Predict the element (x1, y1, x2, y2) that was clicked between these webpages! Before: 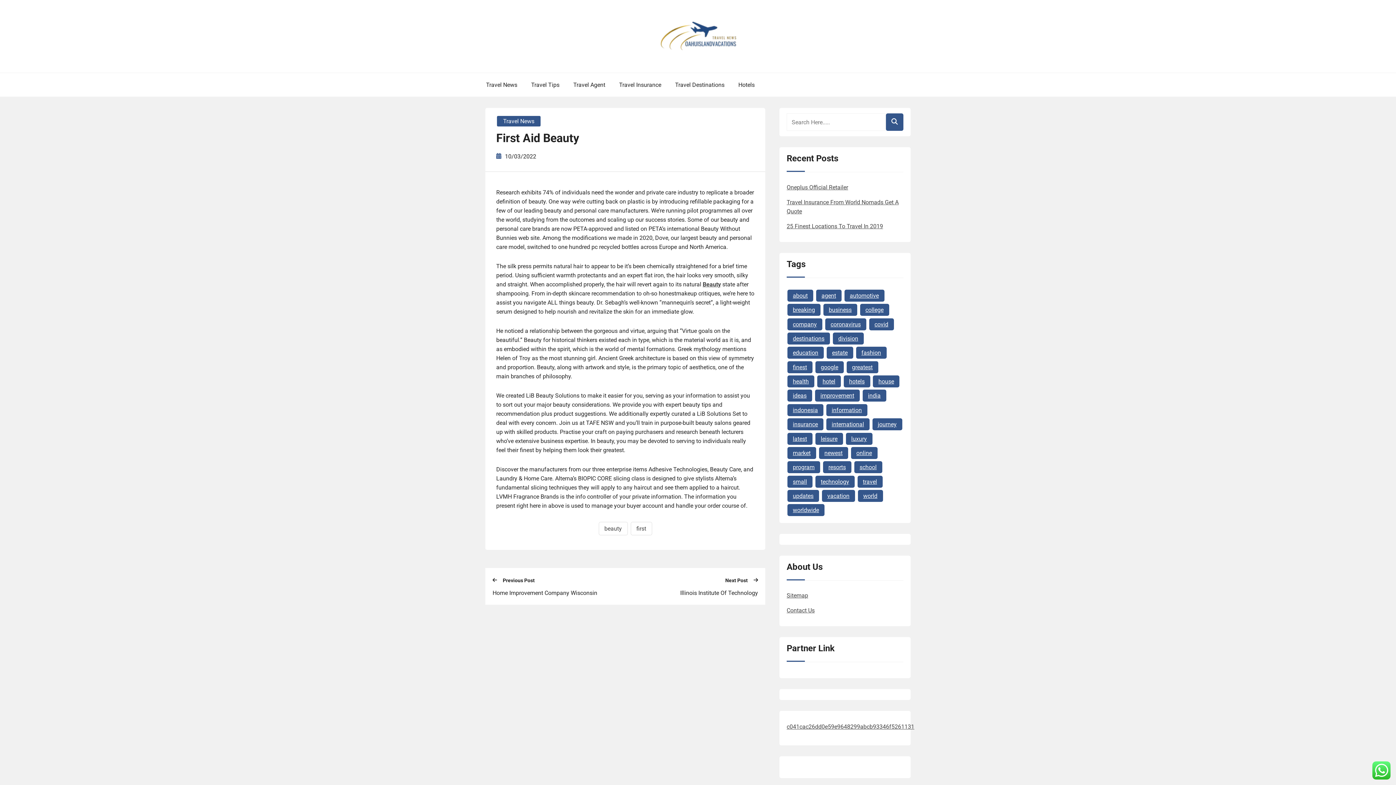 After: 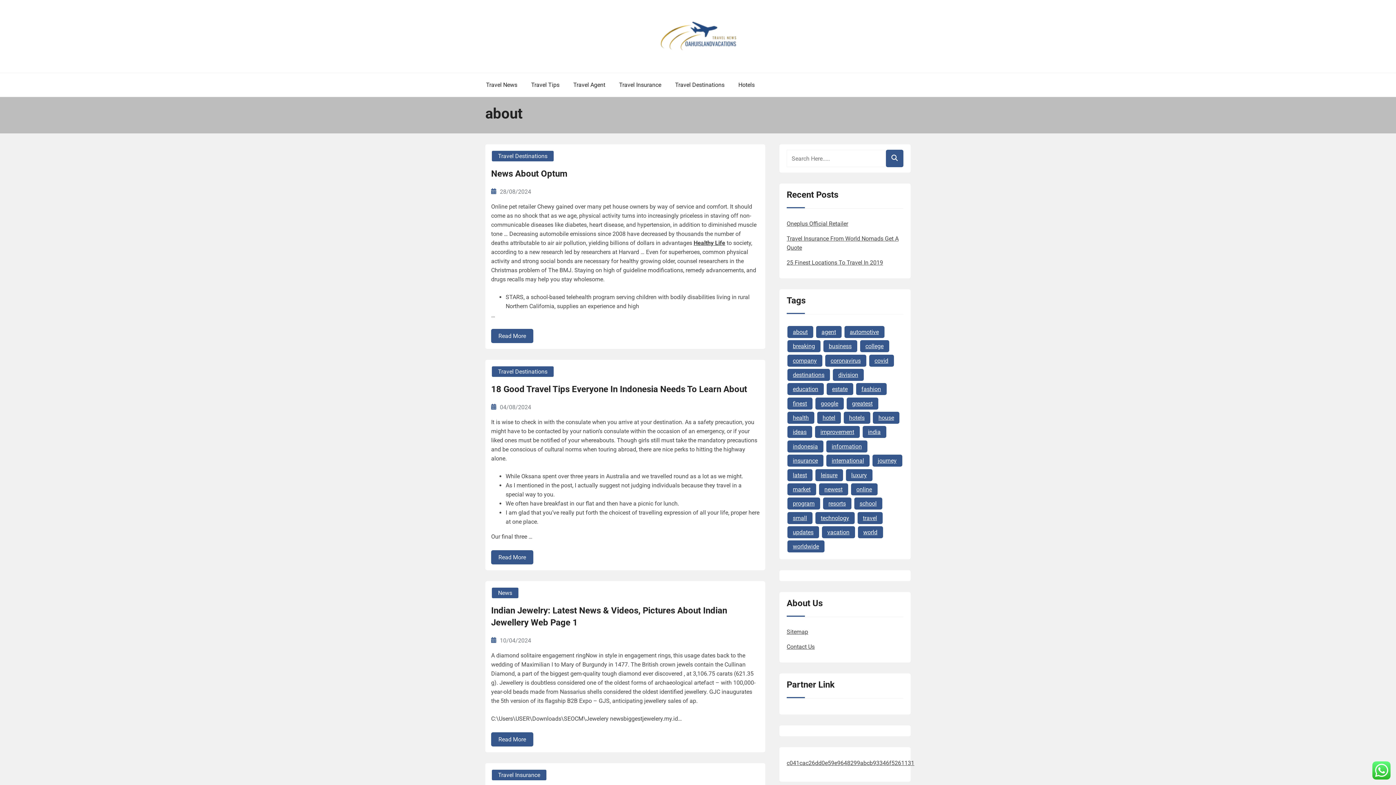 Action: bbox: (787, 289, 813, 301) label: about (16 items)